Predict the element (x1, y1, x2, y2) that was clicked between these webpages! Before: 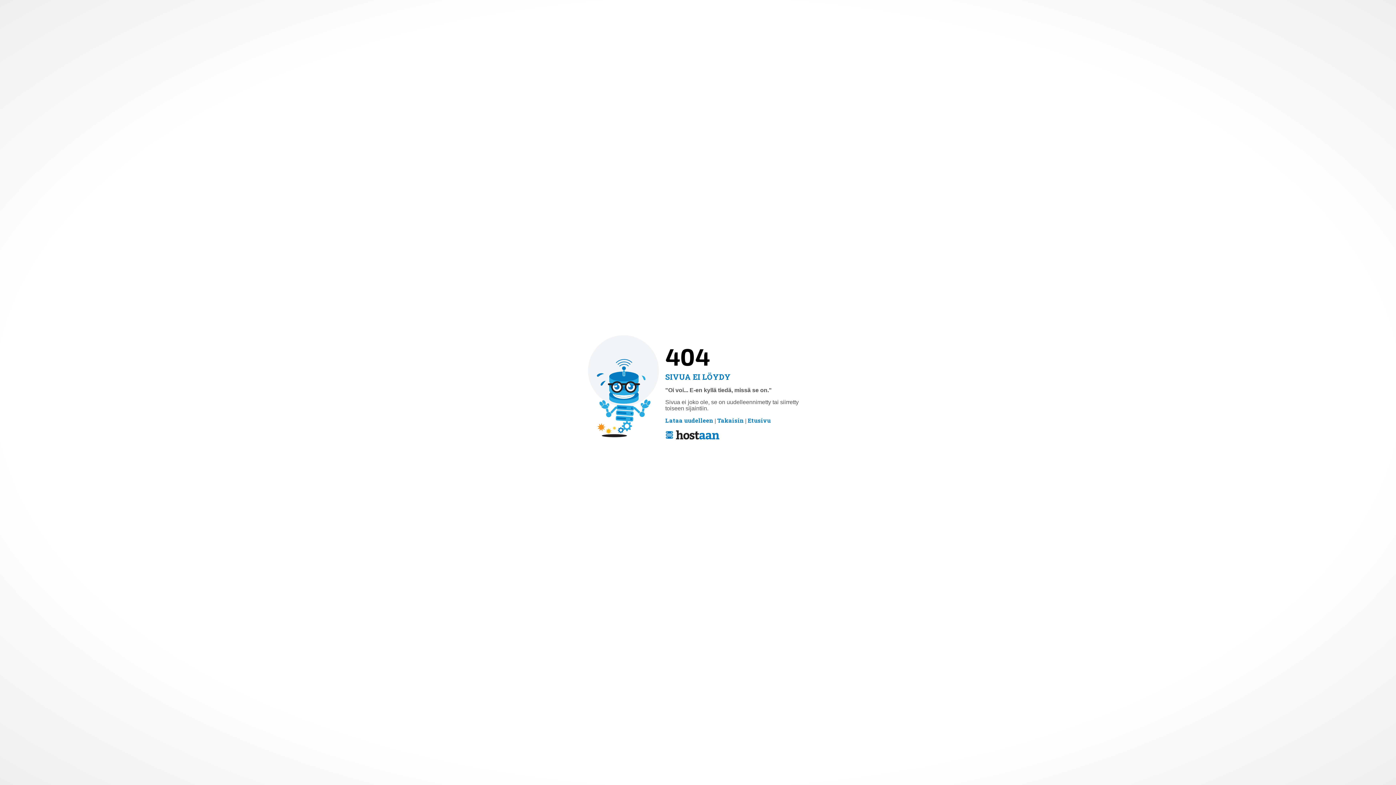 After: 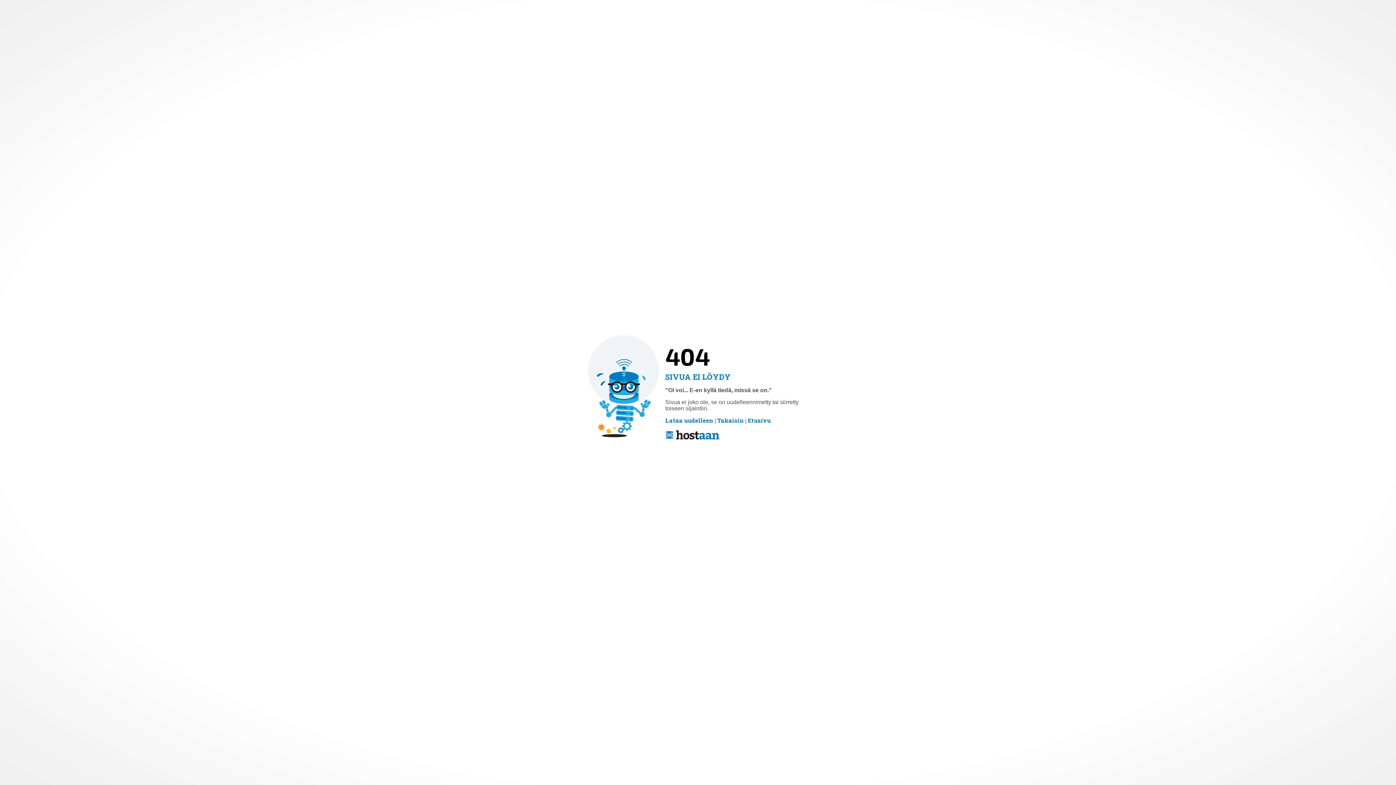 Action: bbox: (665, 417, 713, 423) label: Lataa uudelleen